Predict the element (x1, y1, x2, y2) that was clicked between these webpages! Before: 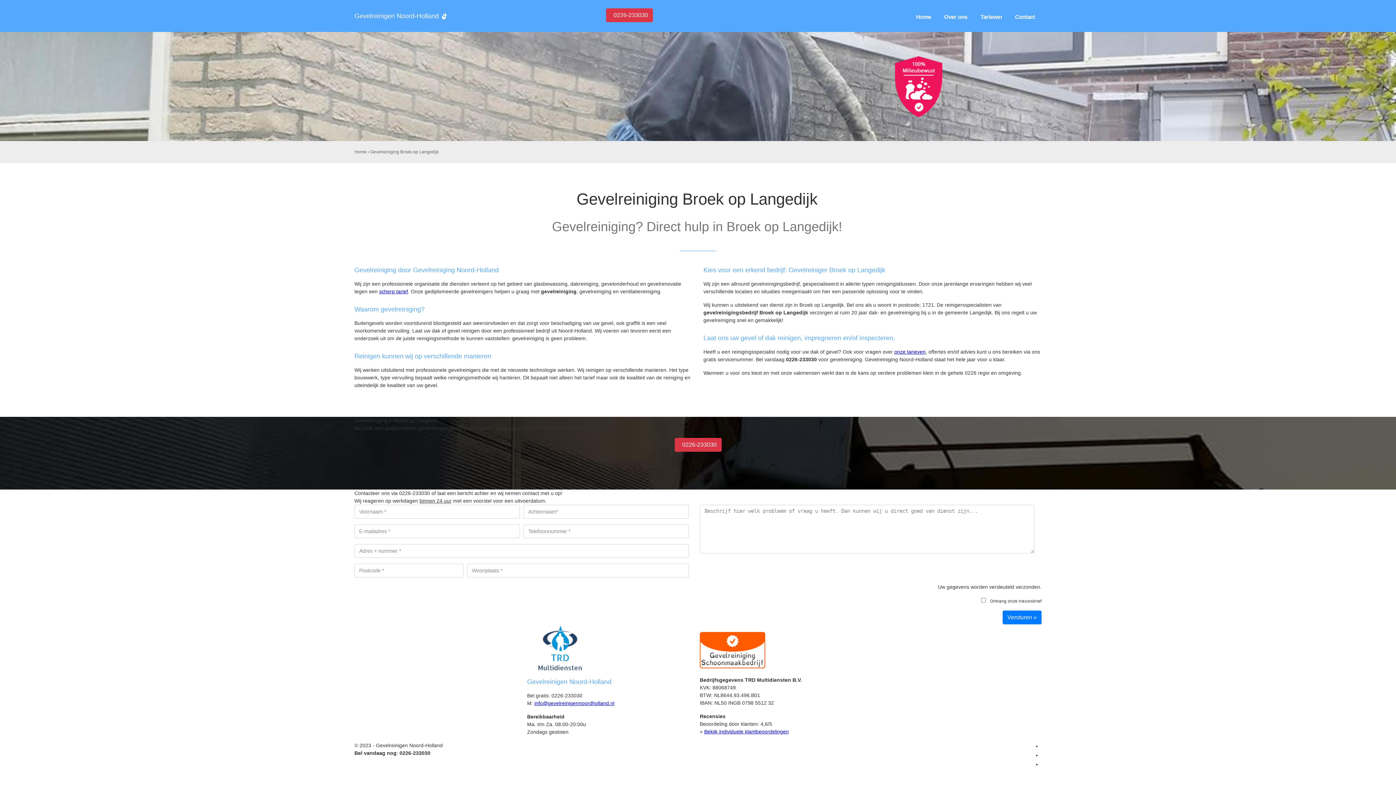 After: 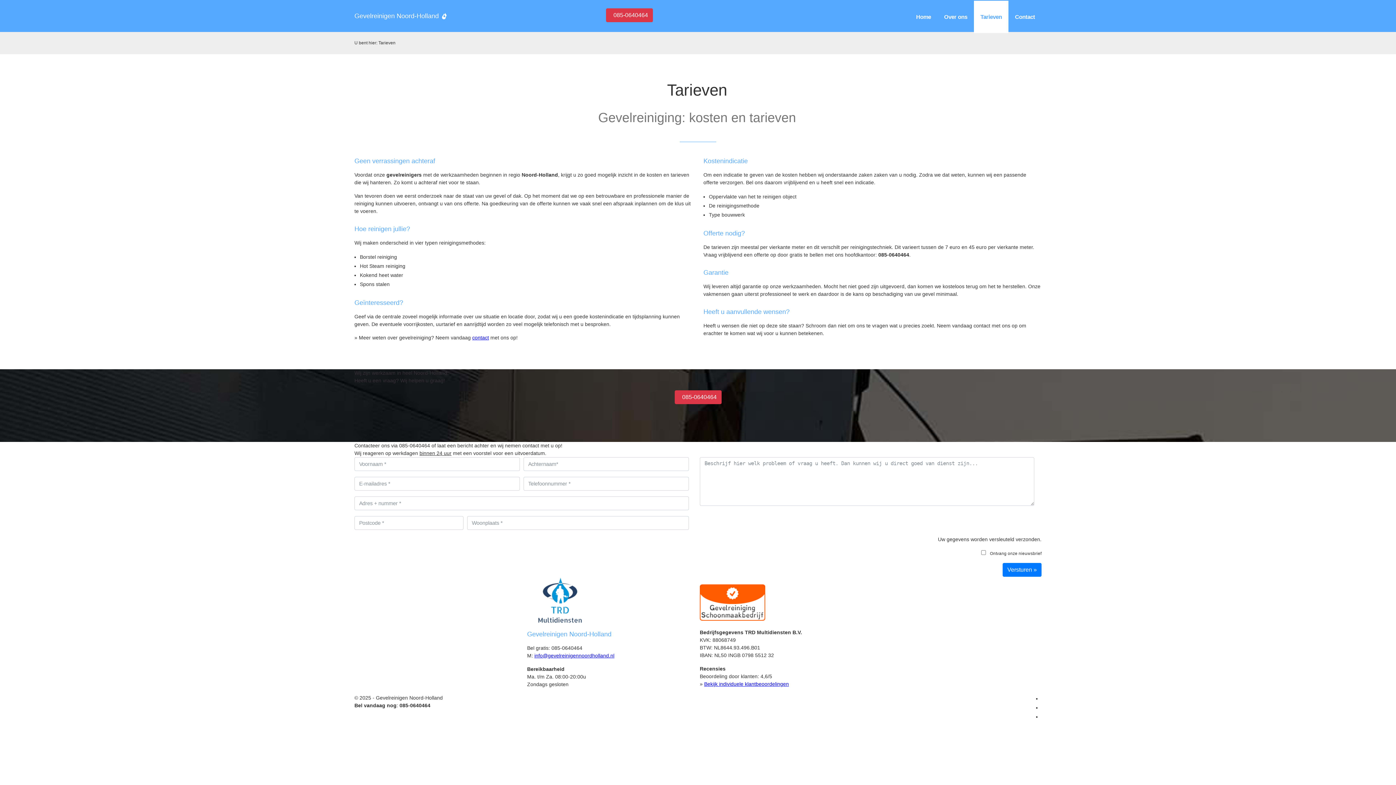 Action: label: onze tarieven bbox: (894, 349, 925, 354)